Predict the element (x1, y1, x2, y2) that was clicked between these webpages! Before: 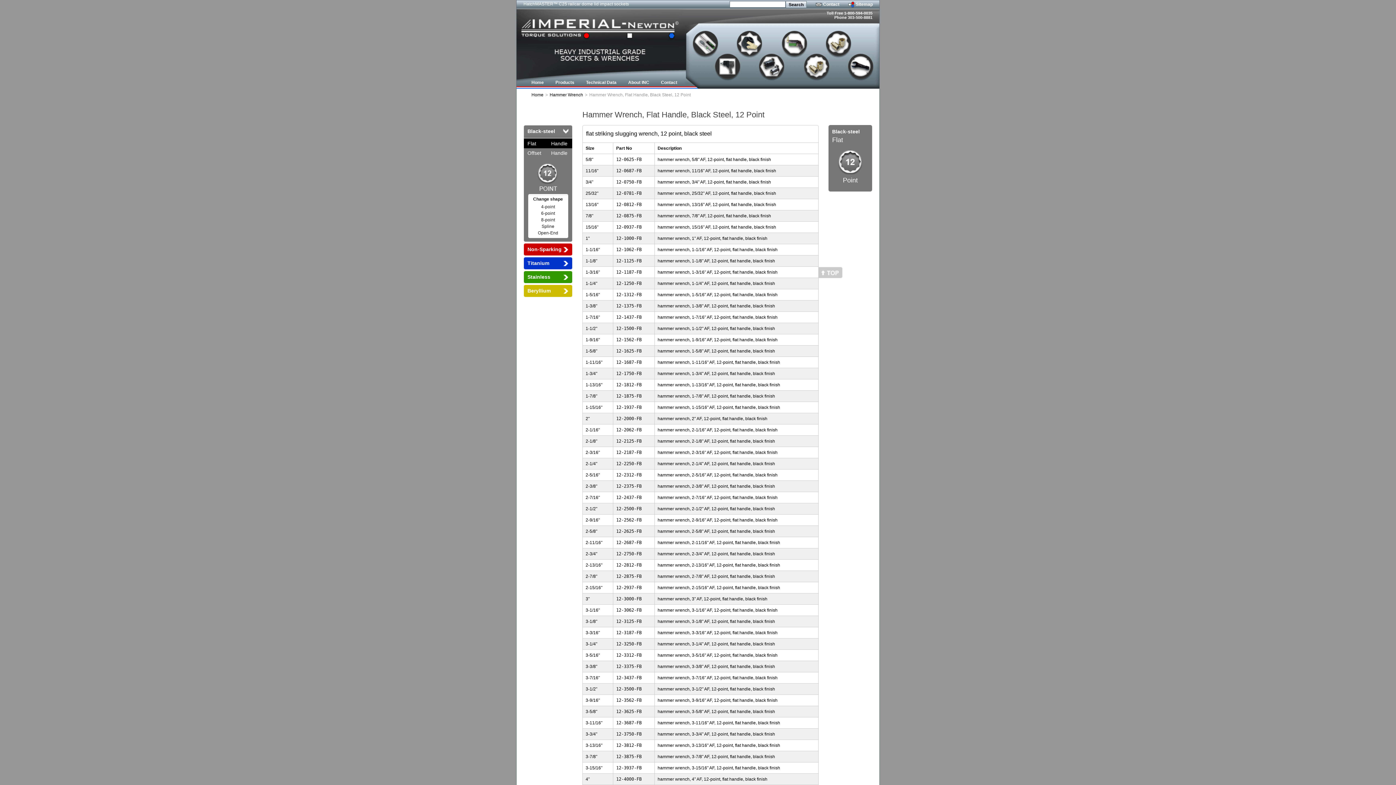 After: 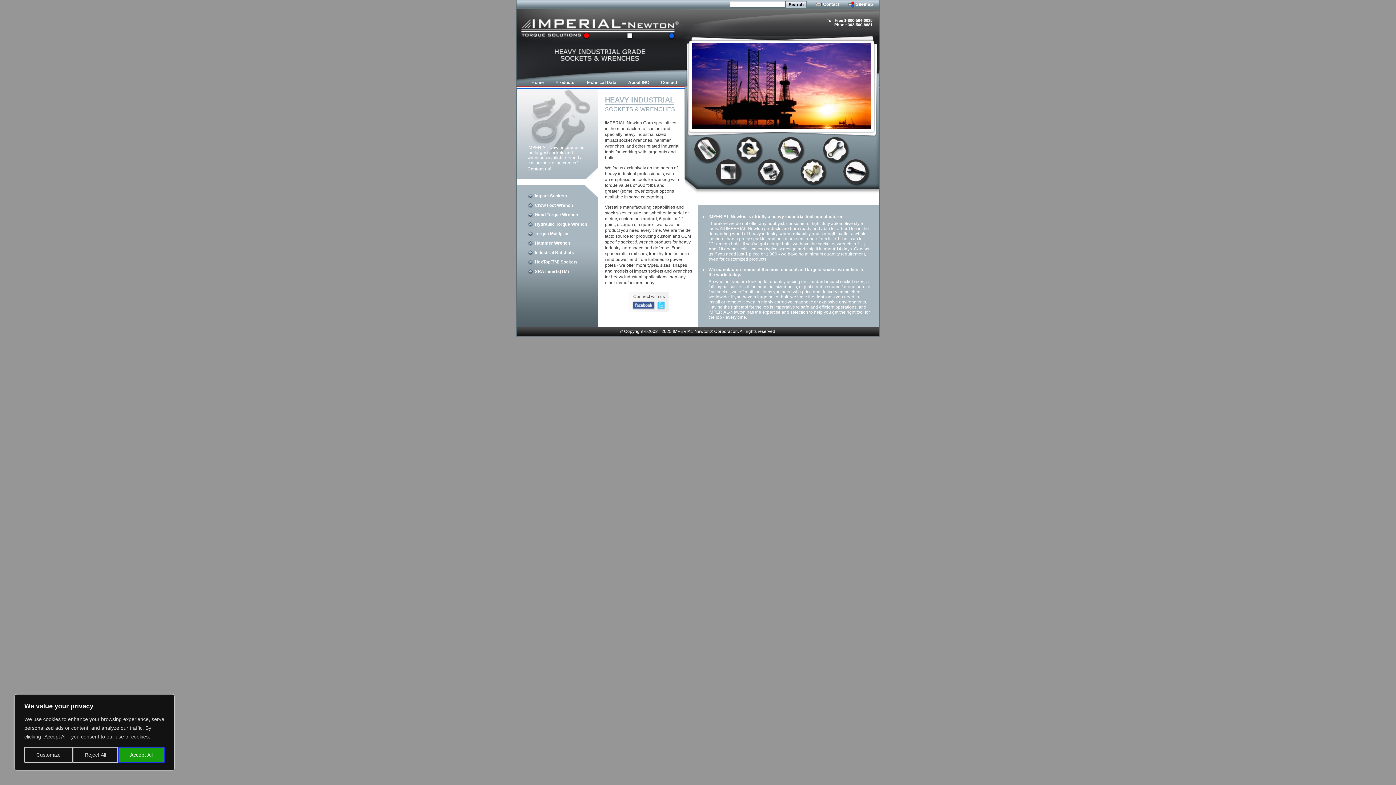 Action: label: Home bbox: (528, 78, 547, 86)